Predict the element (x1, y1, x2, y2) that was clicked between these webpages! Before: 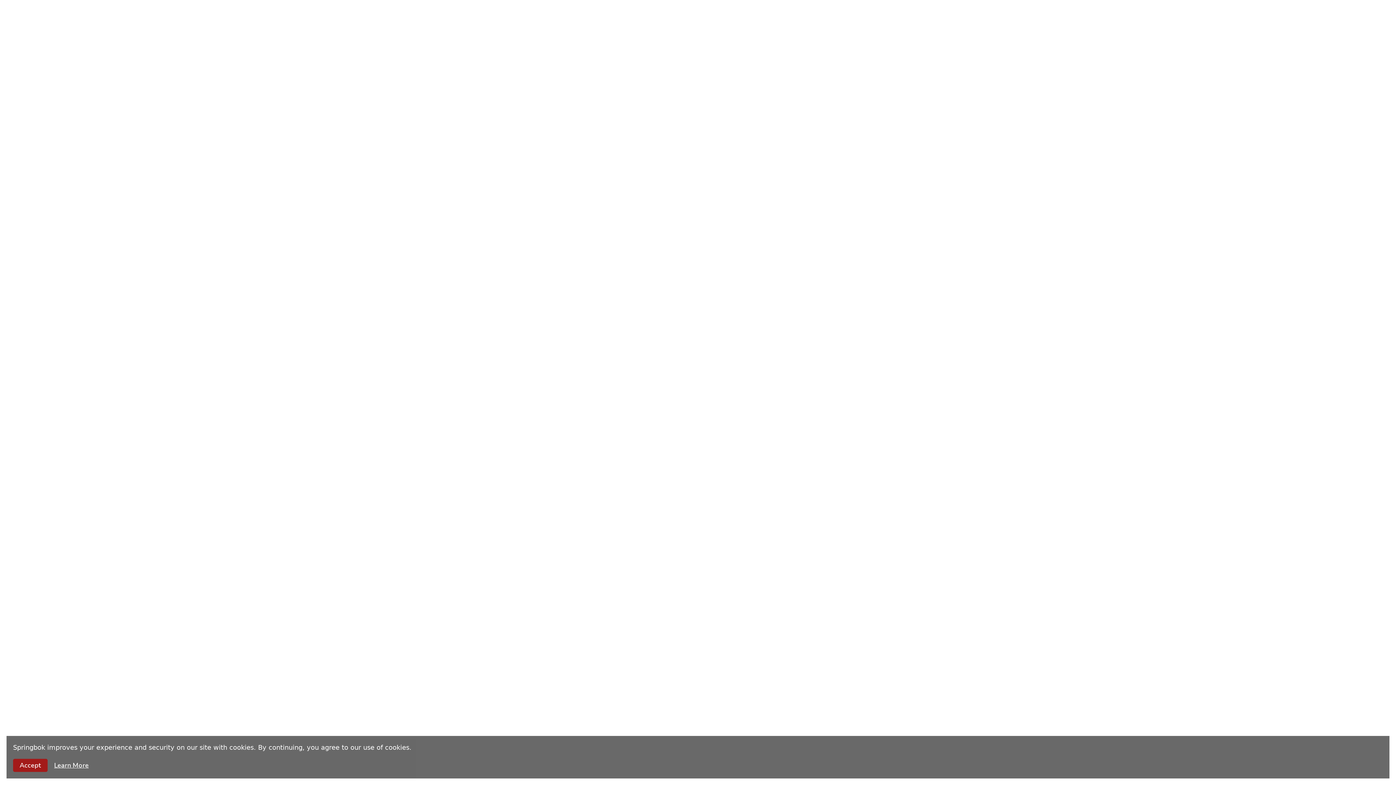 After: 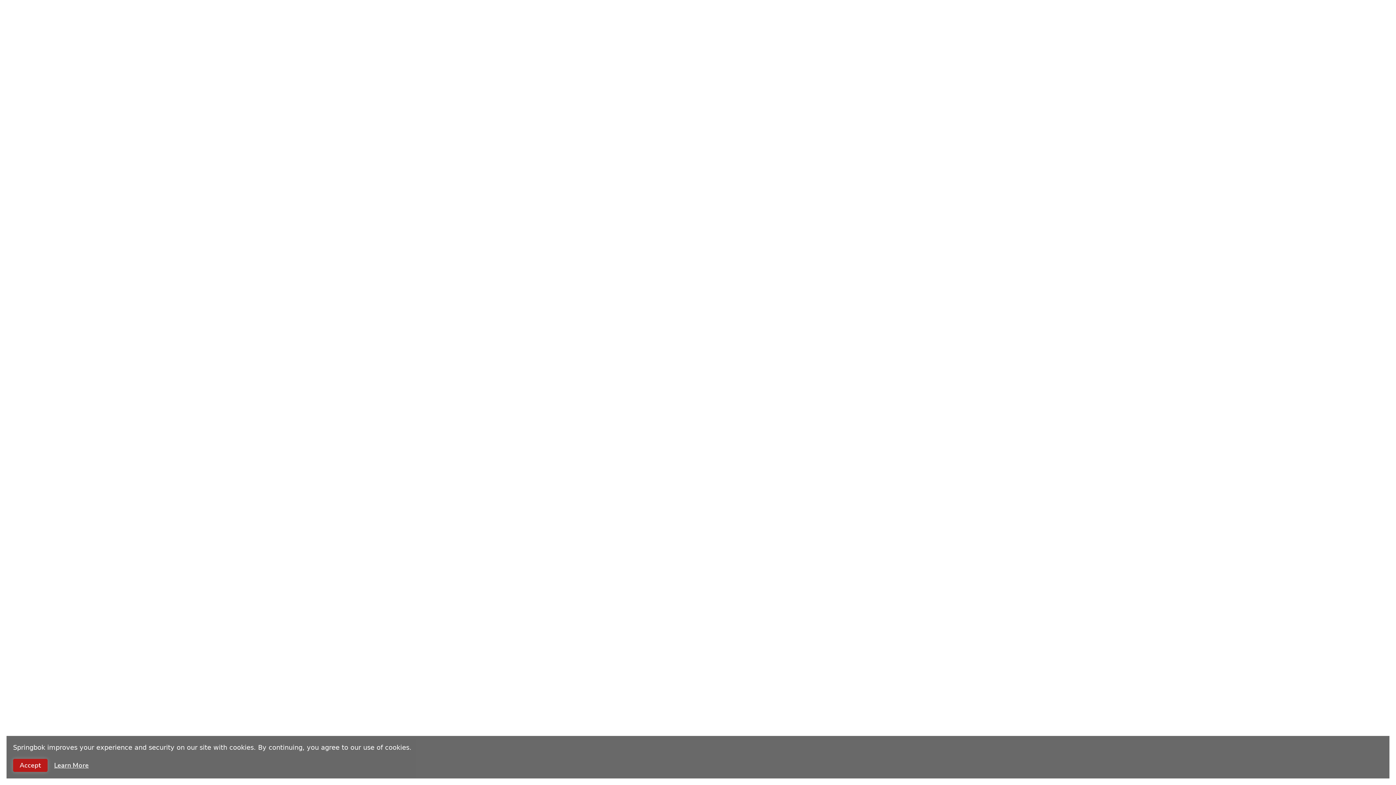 Action: label: Accept bbox: (13, 759, 47, 772)